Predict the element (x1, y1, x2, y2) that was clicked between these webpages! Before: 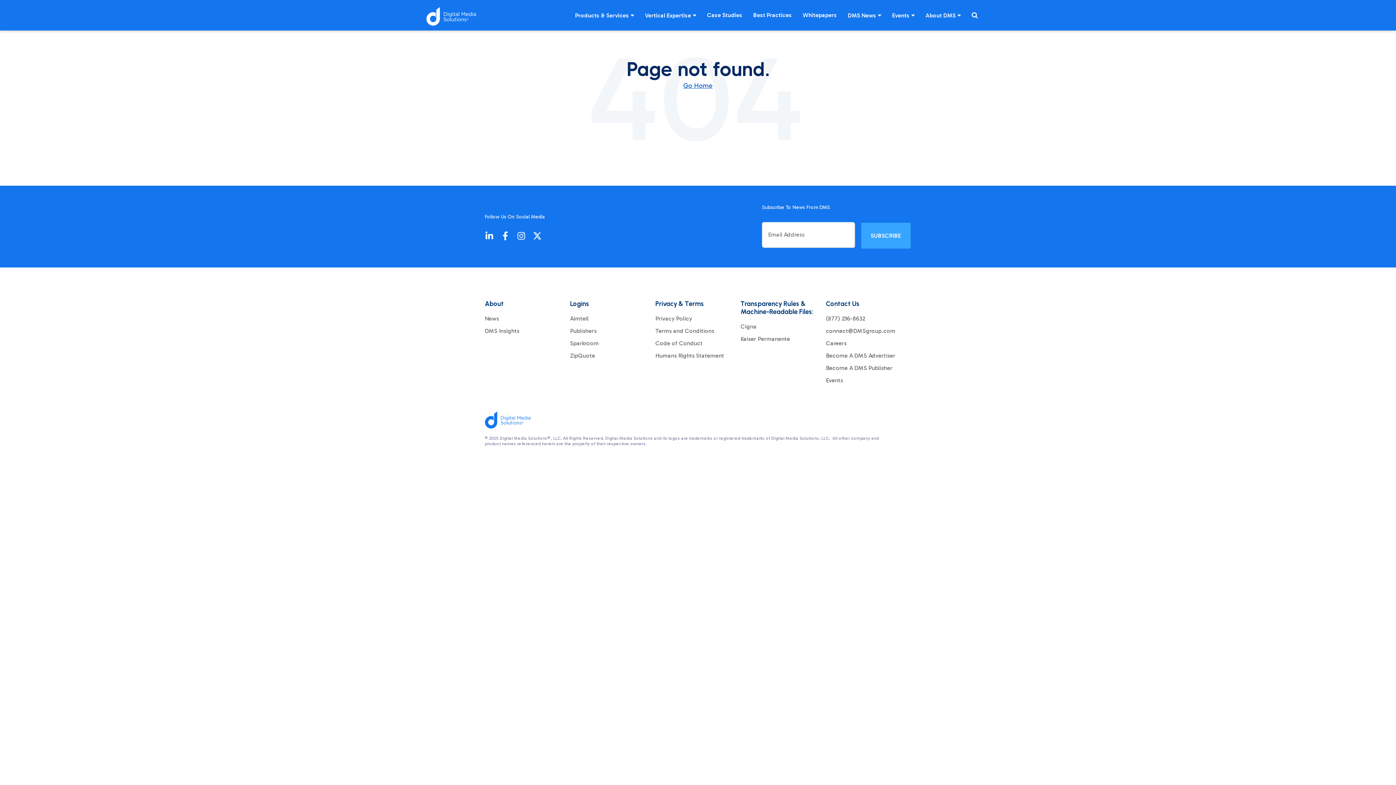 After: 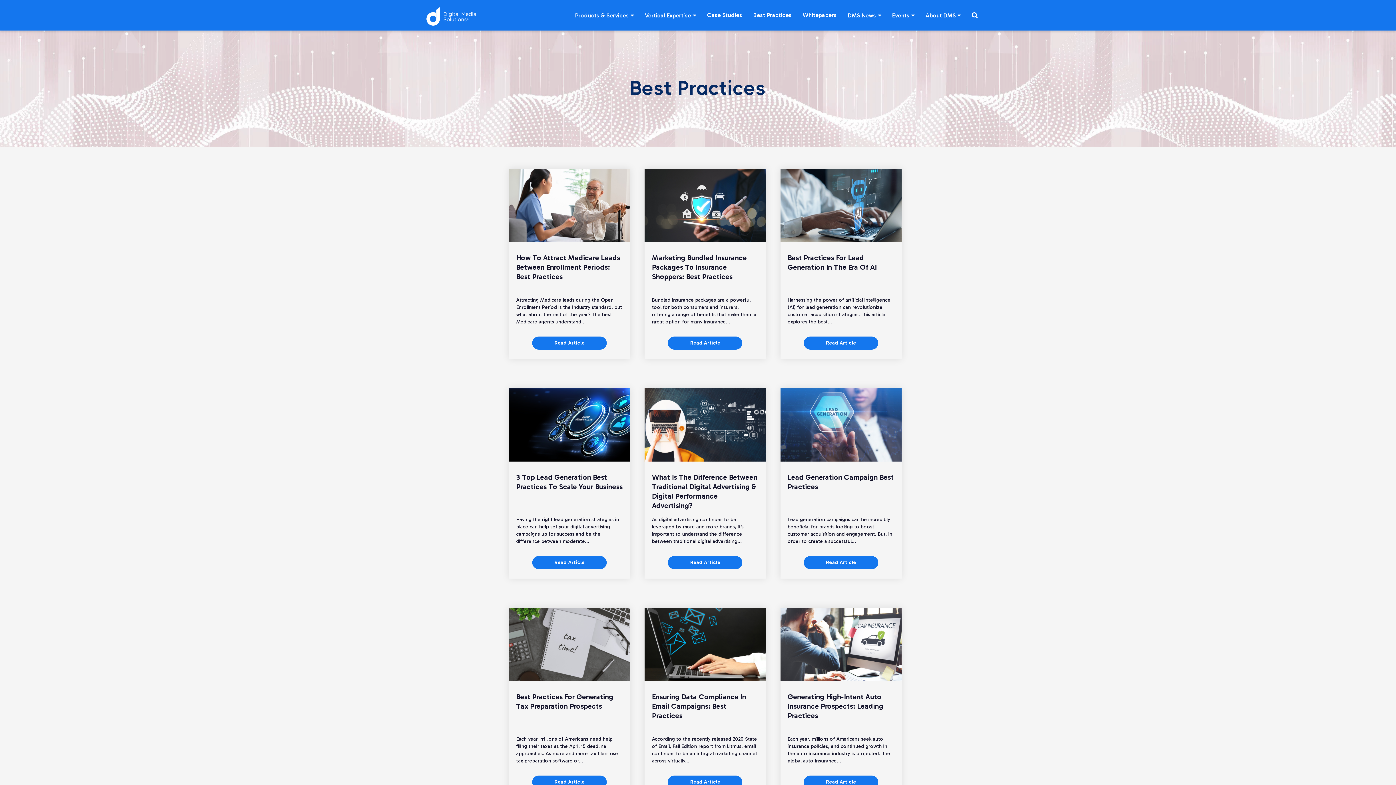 Action: label: Best Practices bbox: (748, 7, 797, 22)